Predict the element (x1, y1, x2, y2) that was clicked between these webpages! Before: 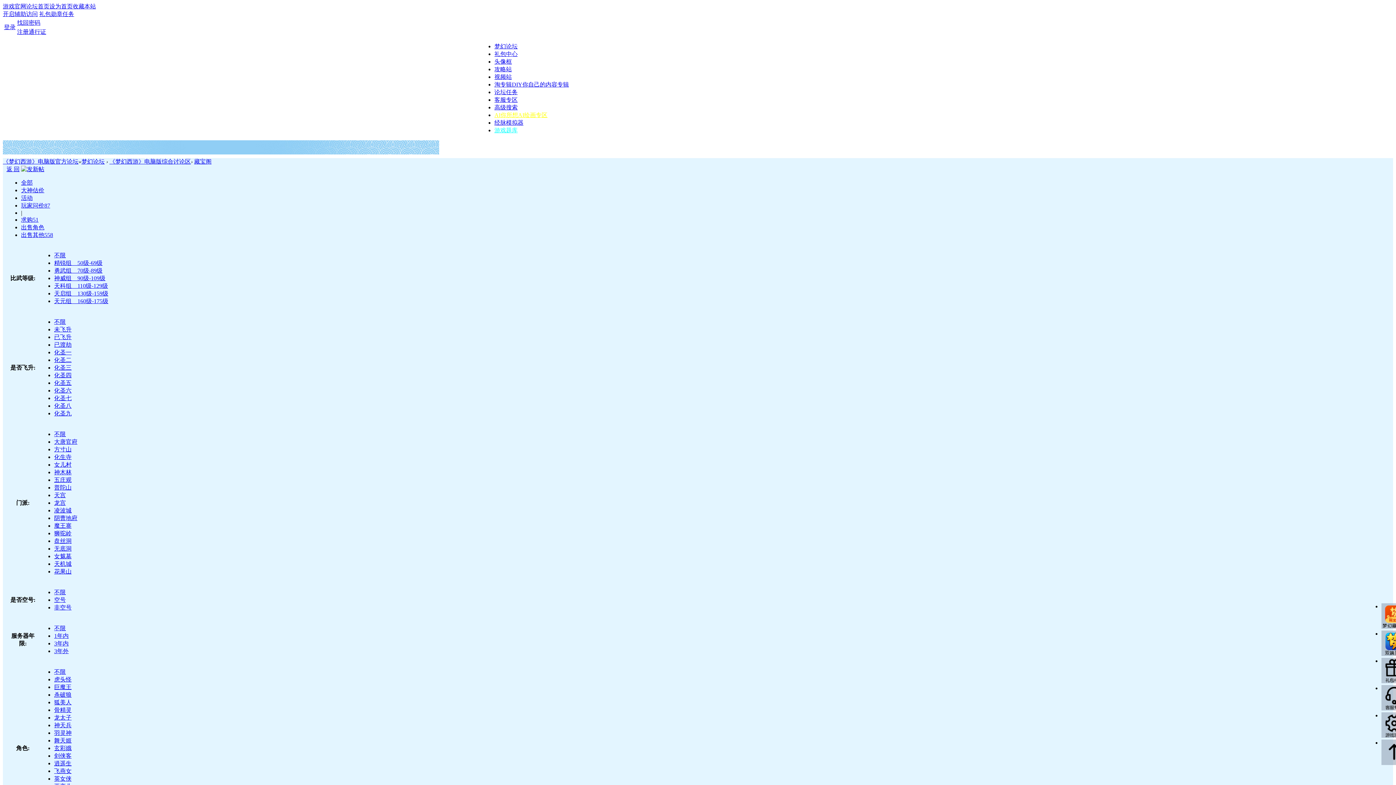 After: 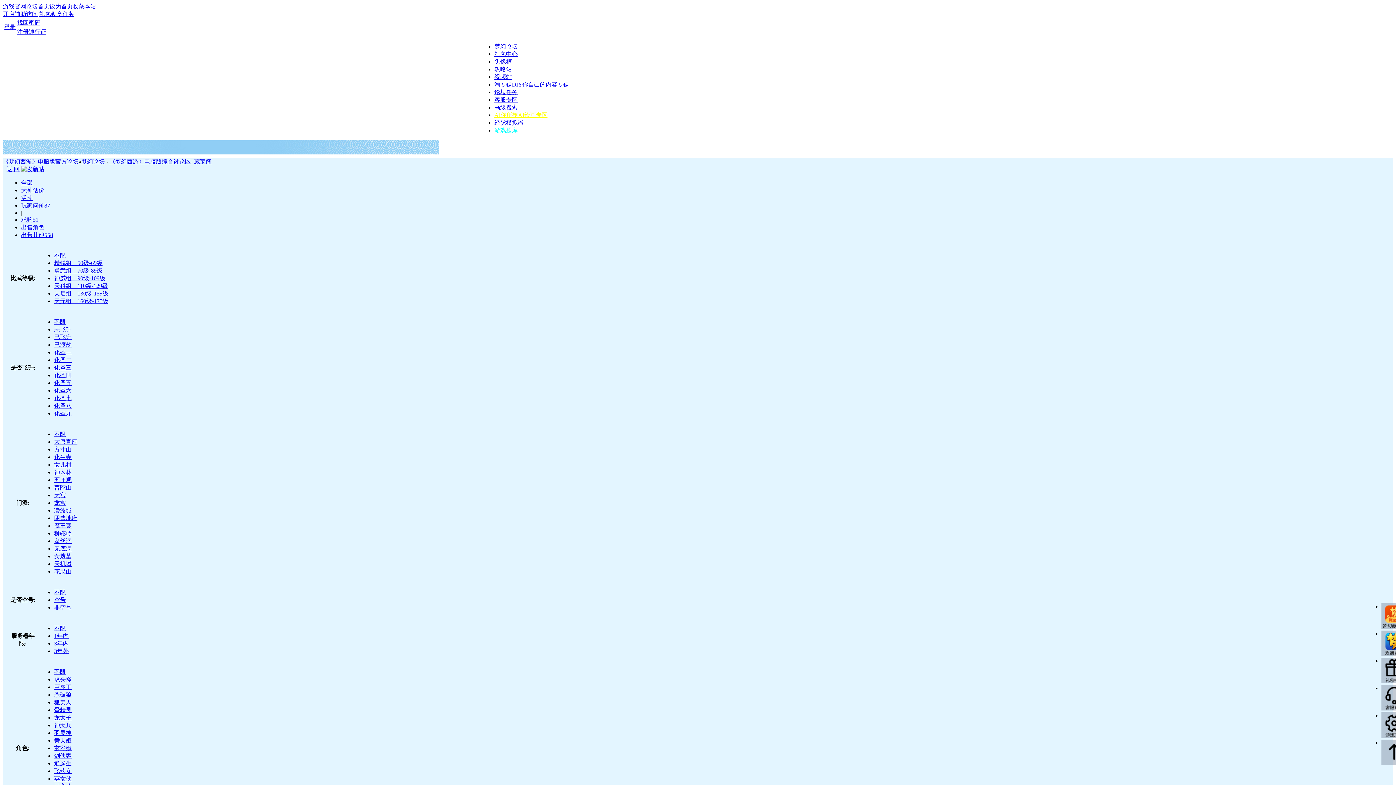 Action: label: 盘丝洞 bbox: (54, 538, 71, 544)